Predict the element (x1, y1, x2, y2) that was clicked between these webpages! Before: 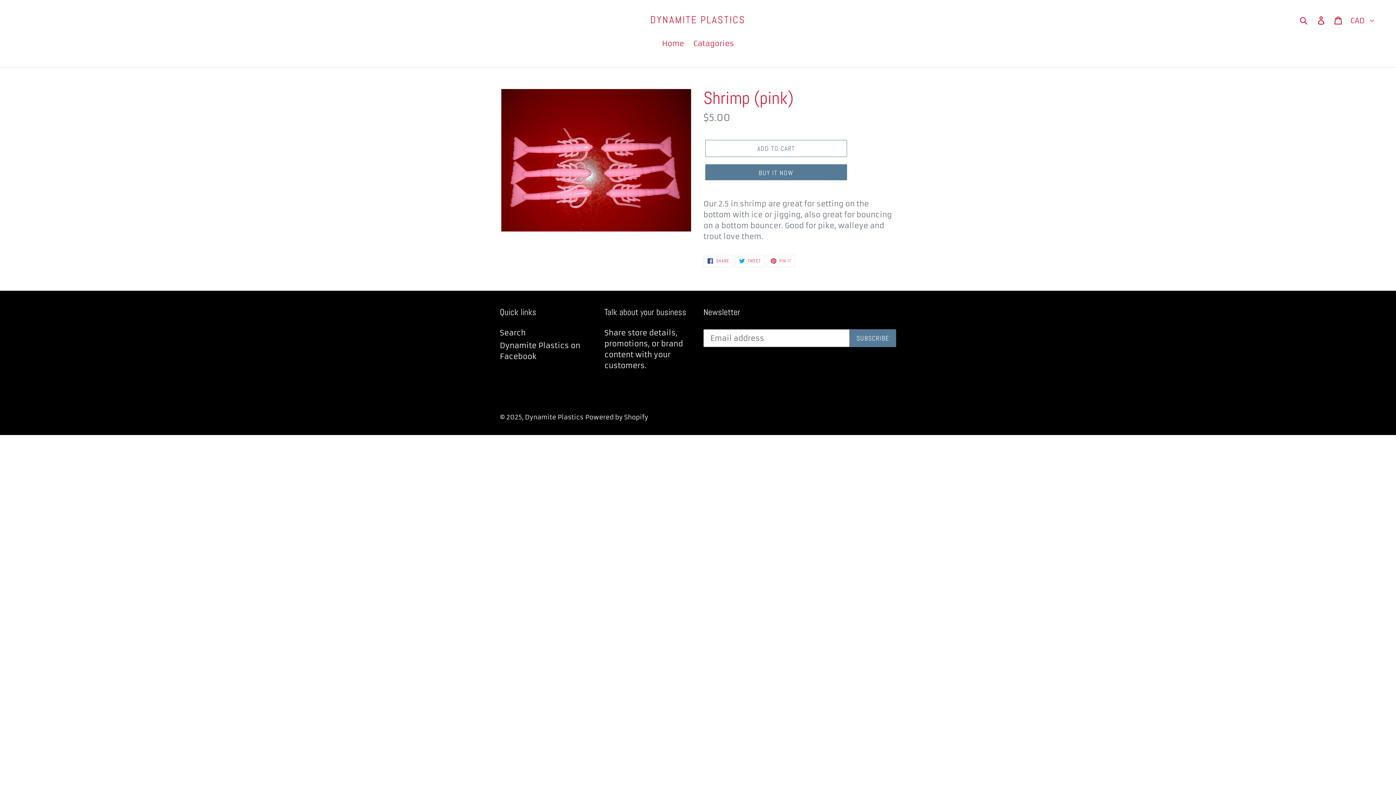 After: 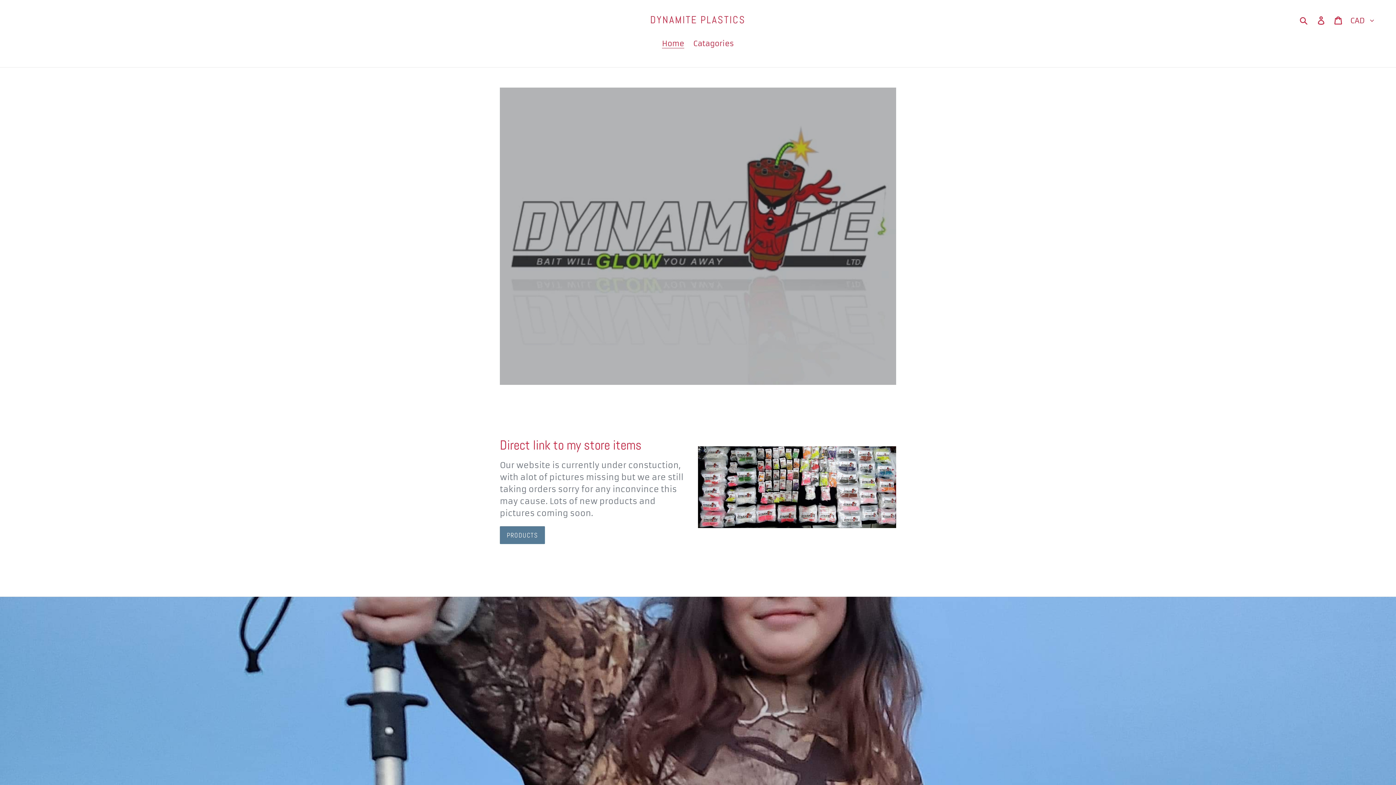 Action: bbox: (658, 38, 688, 50) label: Home